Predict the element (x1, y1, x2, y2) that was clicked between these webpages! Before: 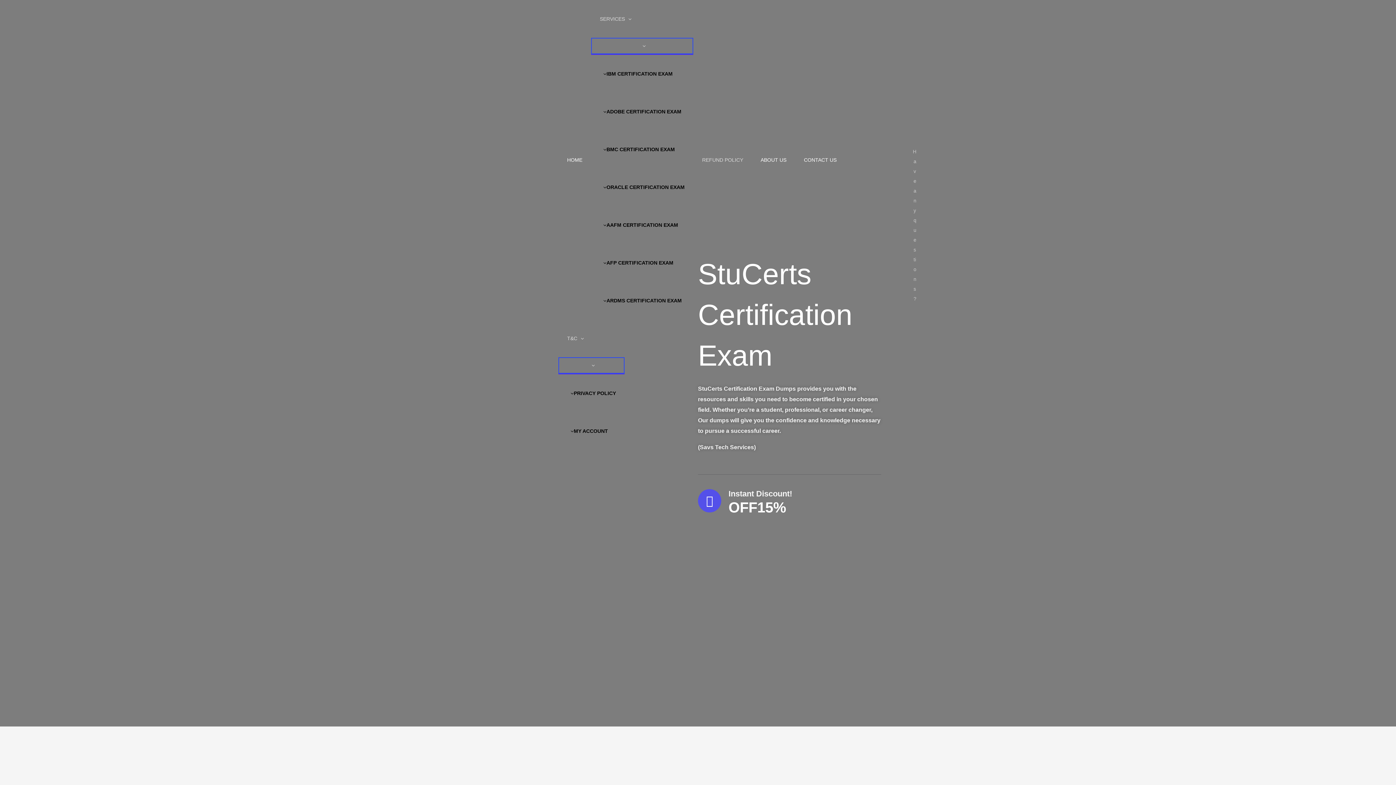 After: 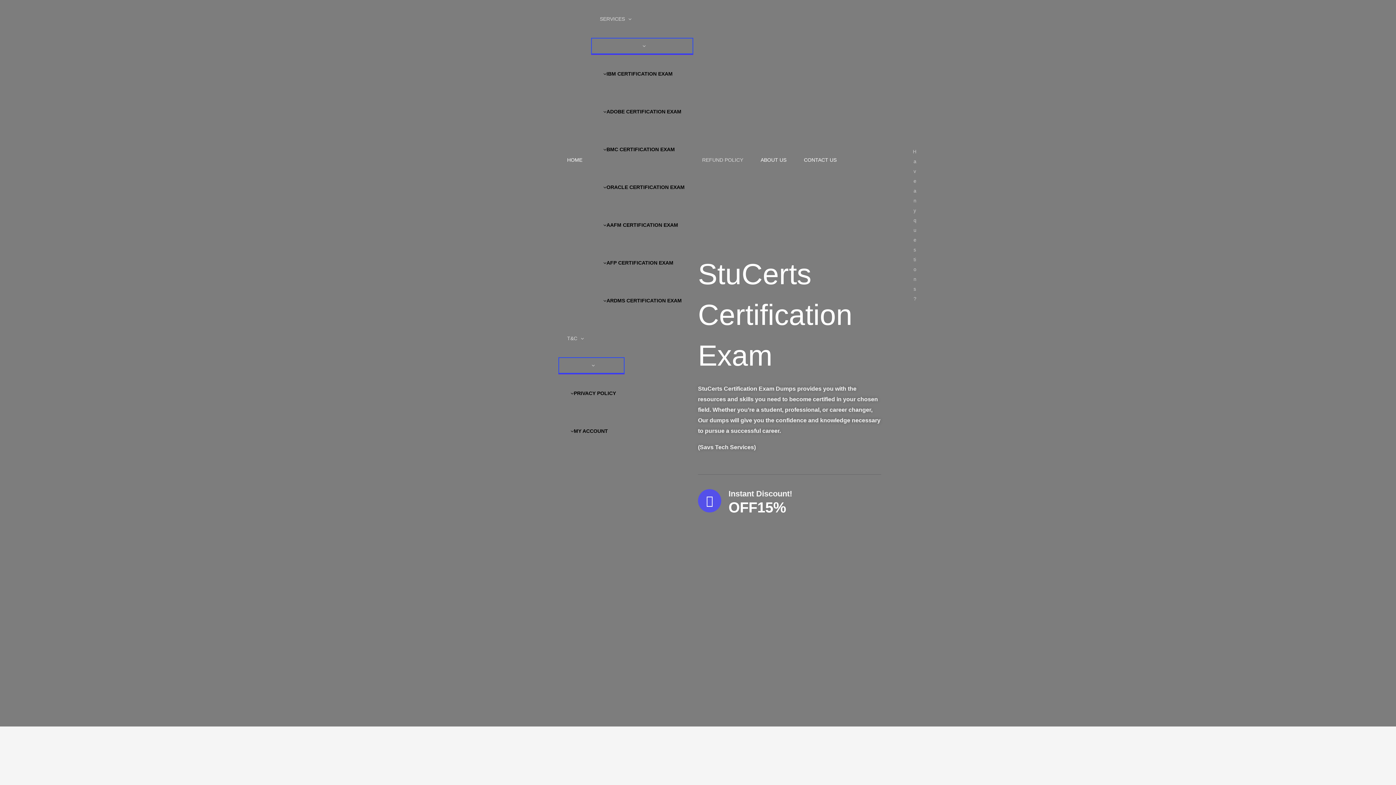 Action: bbox: (558, 0, 591, 319) label: HOME